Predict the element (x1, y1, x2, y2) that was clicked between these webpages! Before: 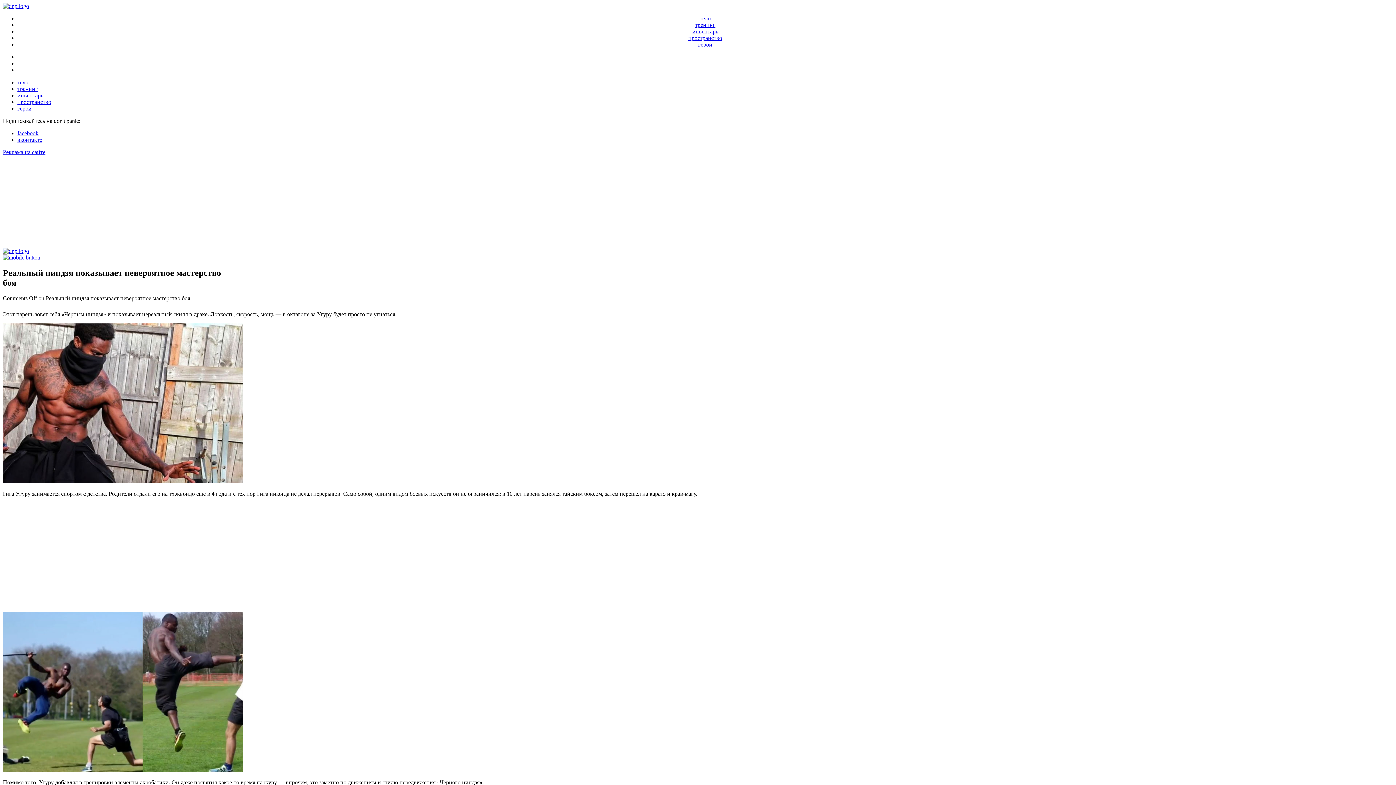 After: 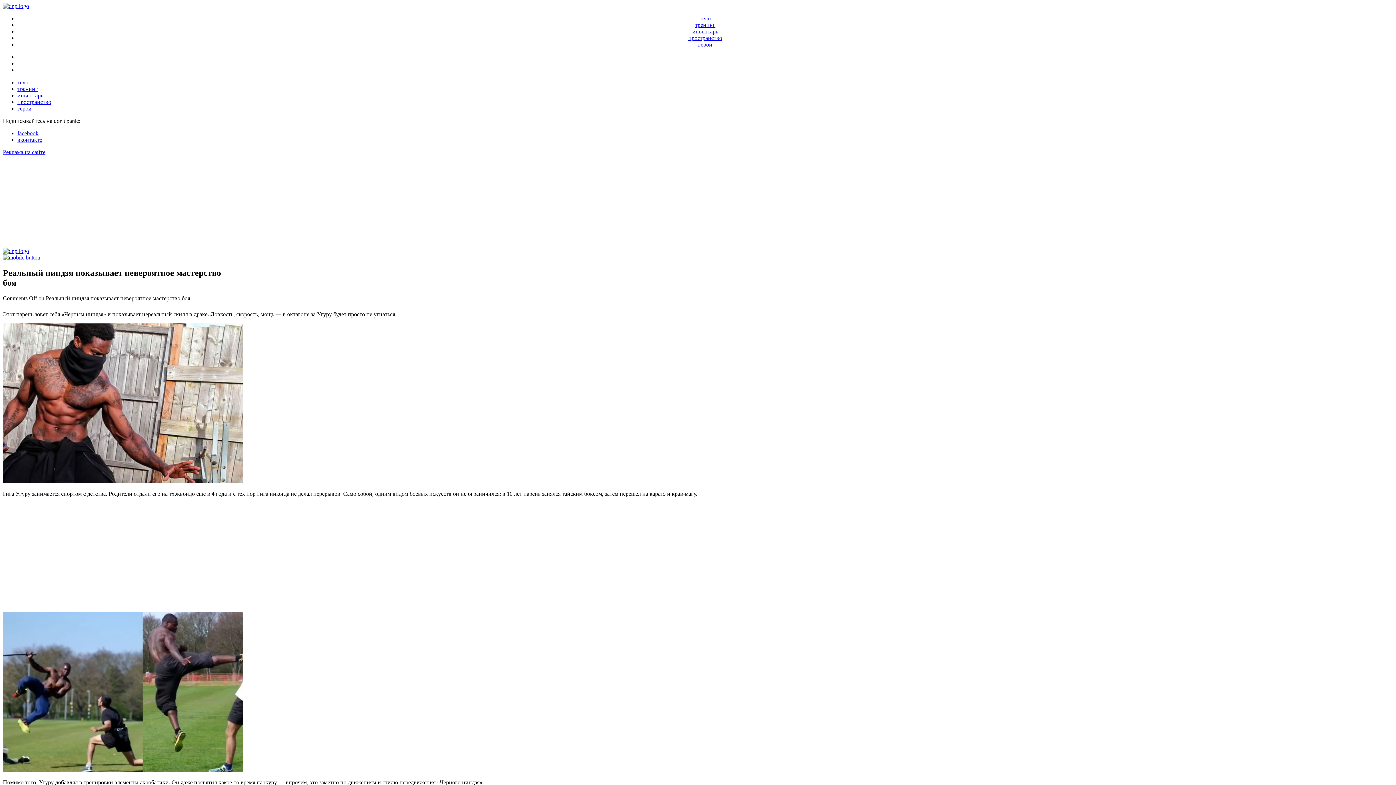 Action: bbox: (2, 254, 40, 260)